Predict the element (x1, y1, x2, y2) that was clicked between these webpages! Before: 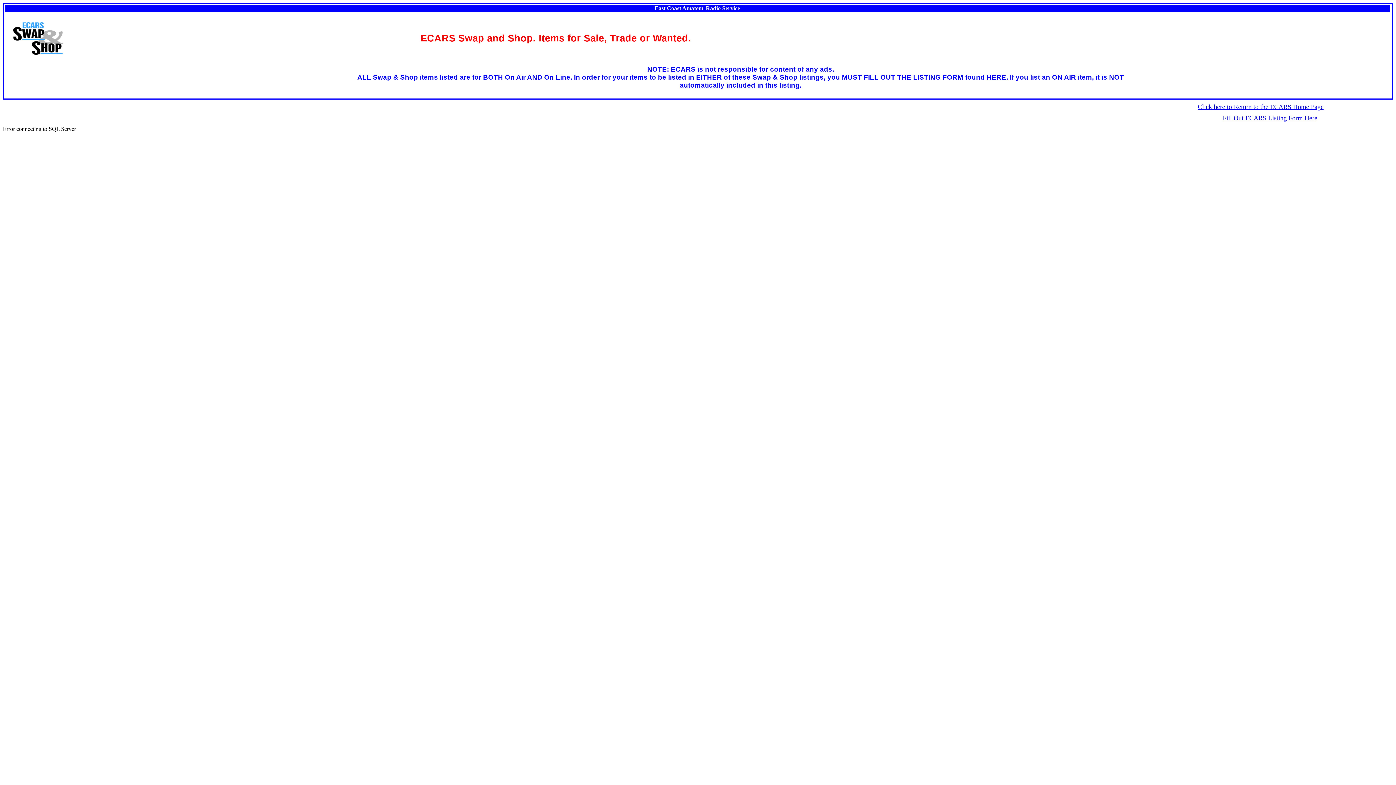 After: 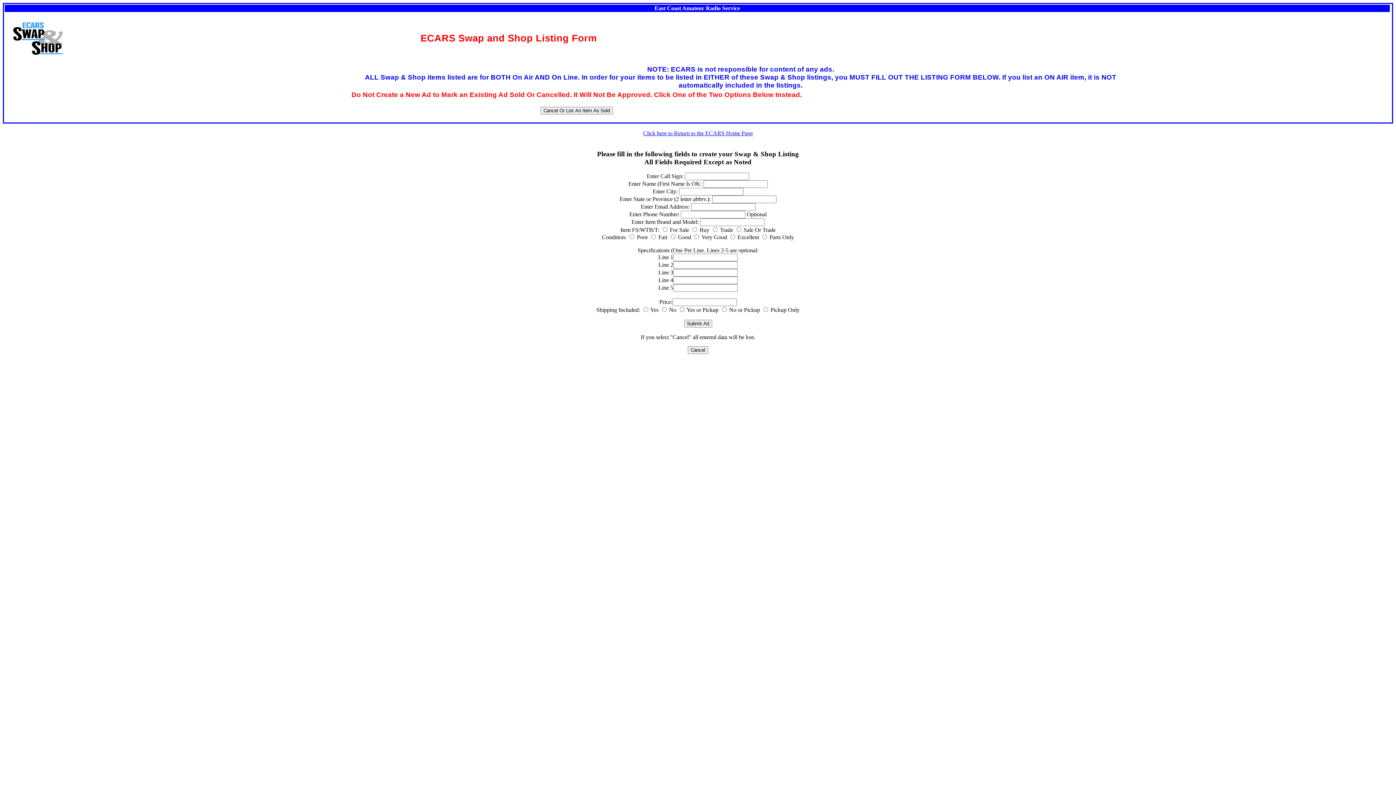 Action: label: HERE. bbox: (986, 73, 1008, 81)